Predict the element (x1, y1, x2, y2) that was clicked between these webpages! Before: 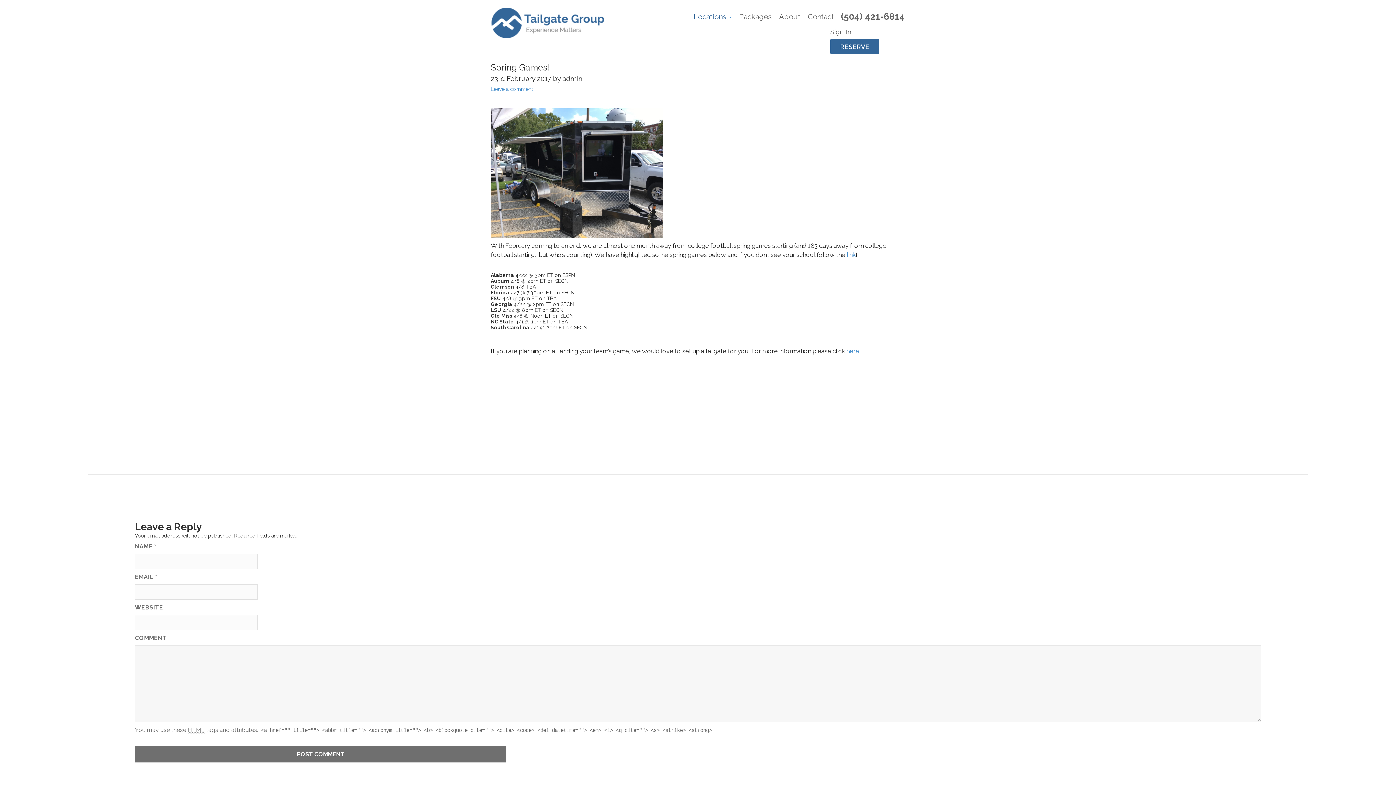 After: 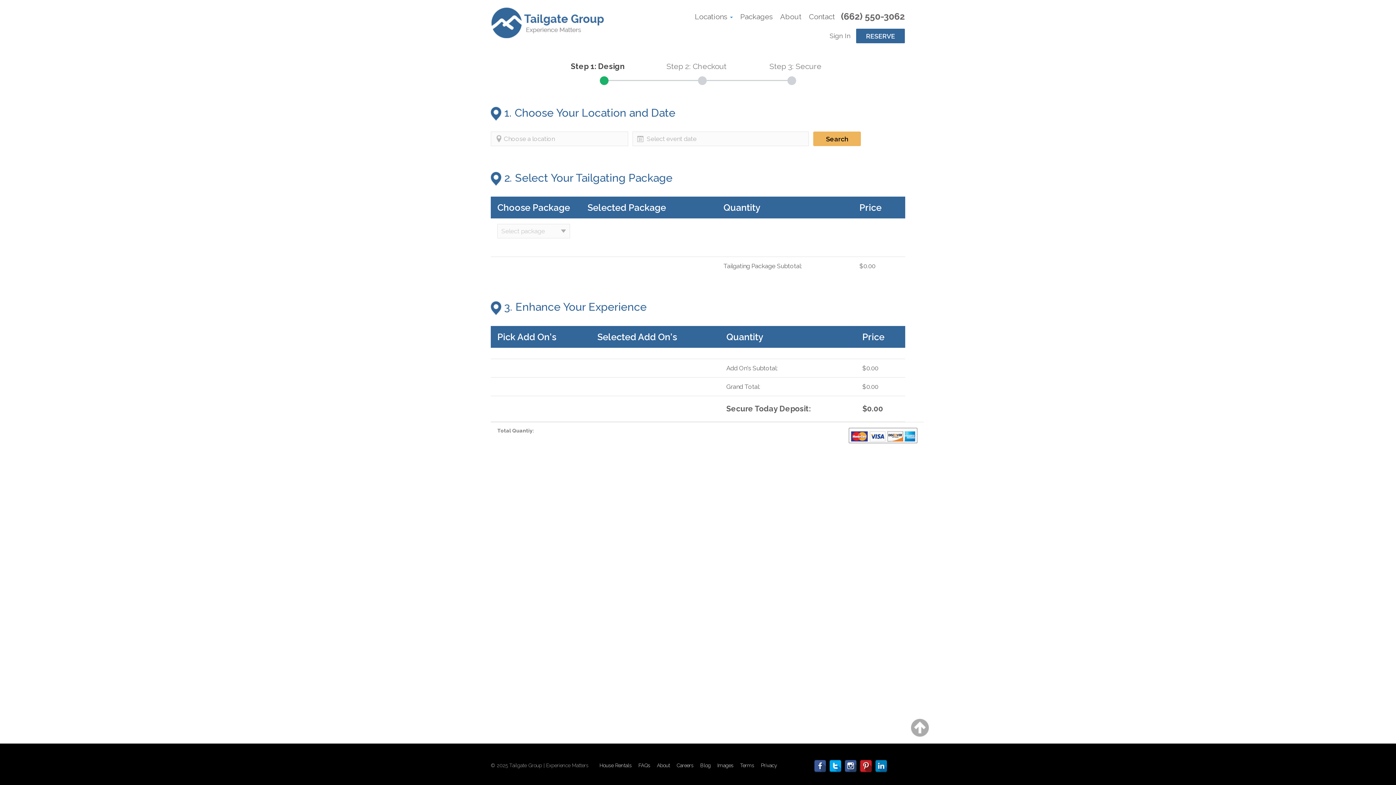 Action: bbox: (830, 39, 879, 53) label: RESERVE